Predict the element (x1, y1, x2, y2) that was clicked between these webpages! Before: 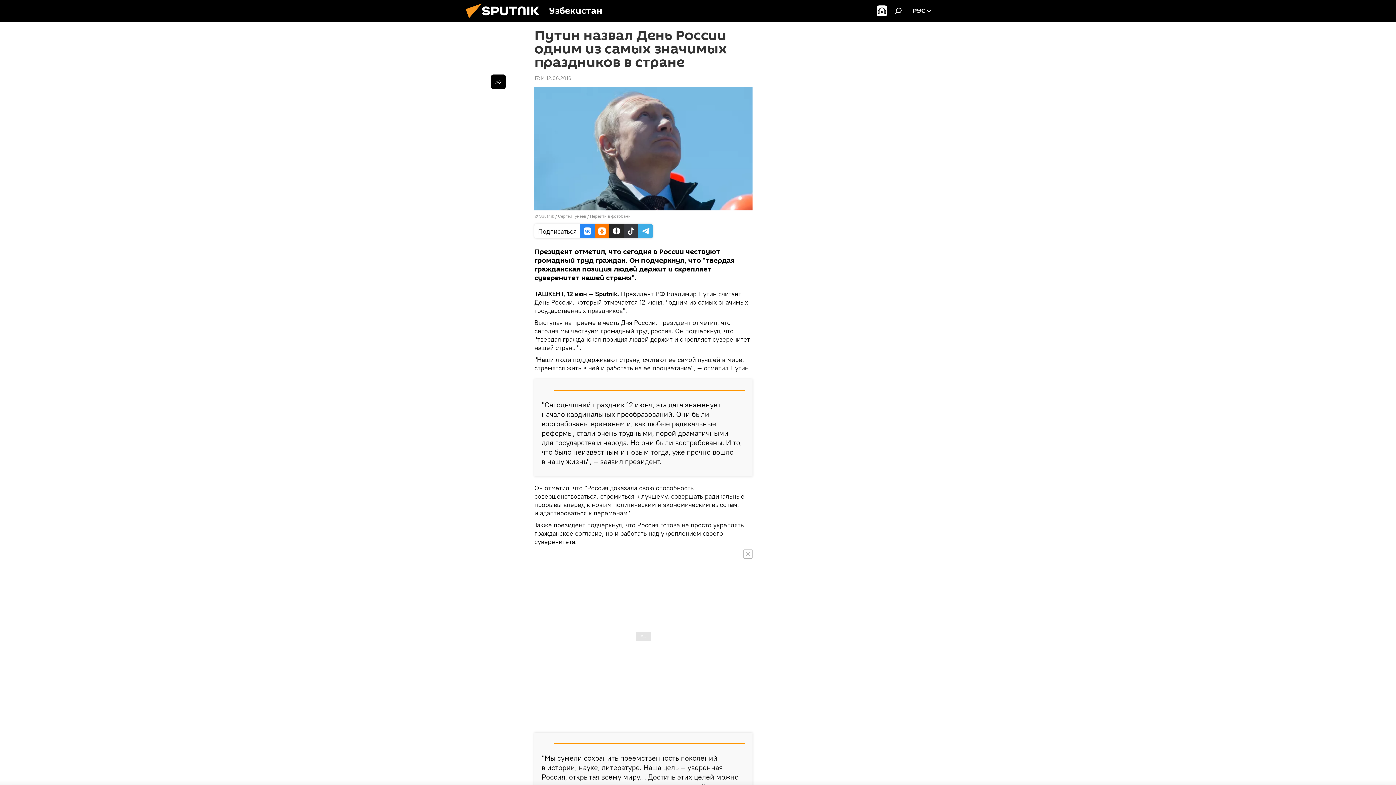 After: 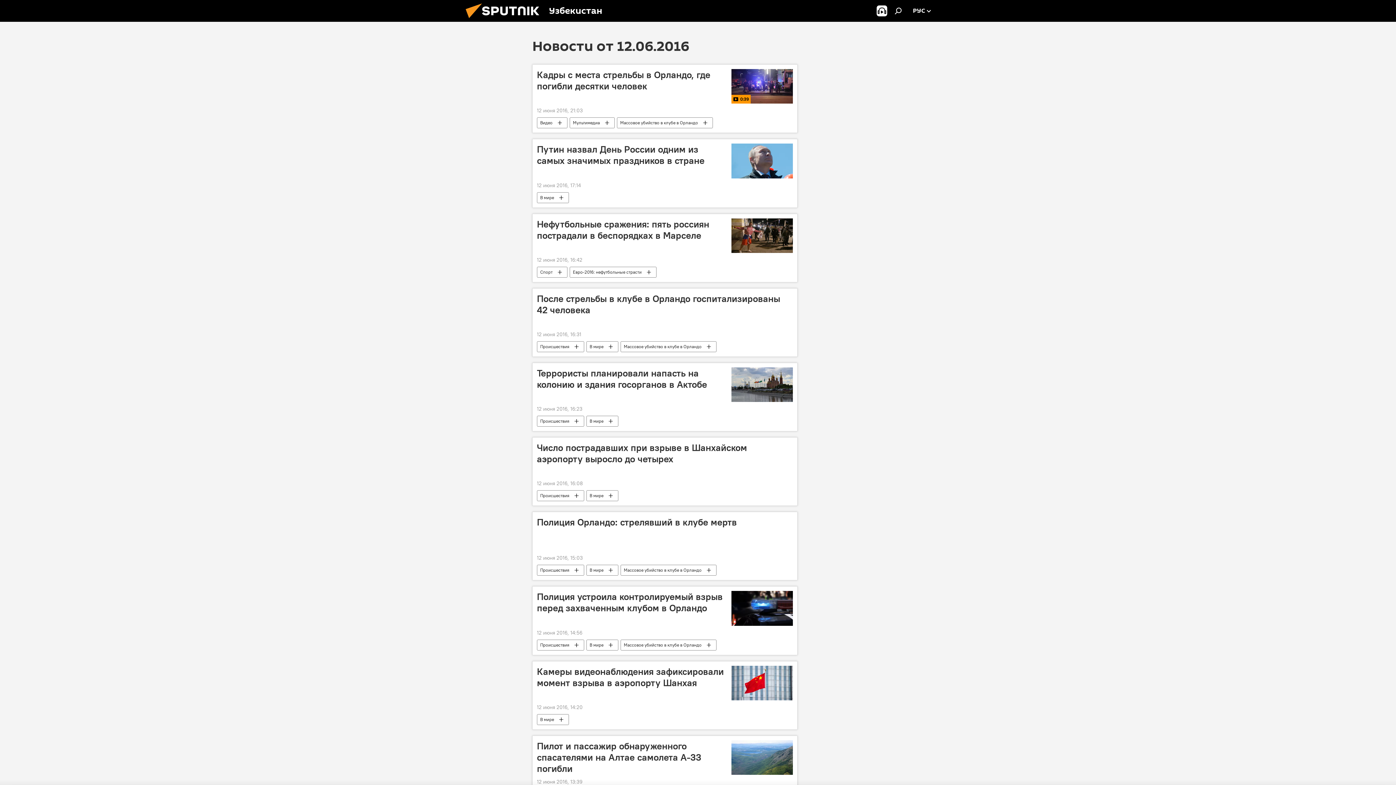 Action: label: 17:14 12.06.2016 bbox: (534, 74, 571, 81)